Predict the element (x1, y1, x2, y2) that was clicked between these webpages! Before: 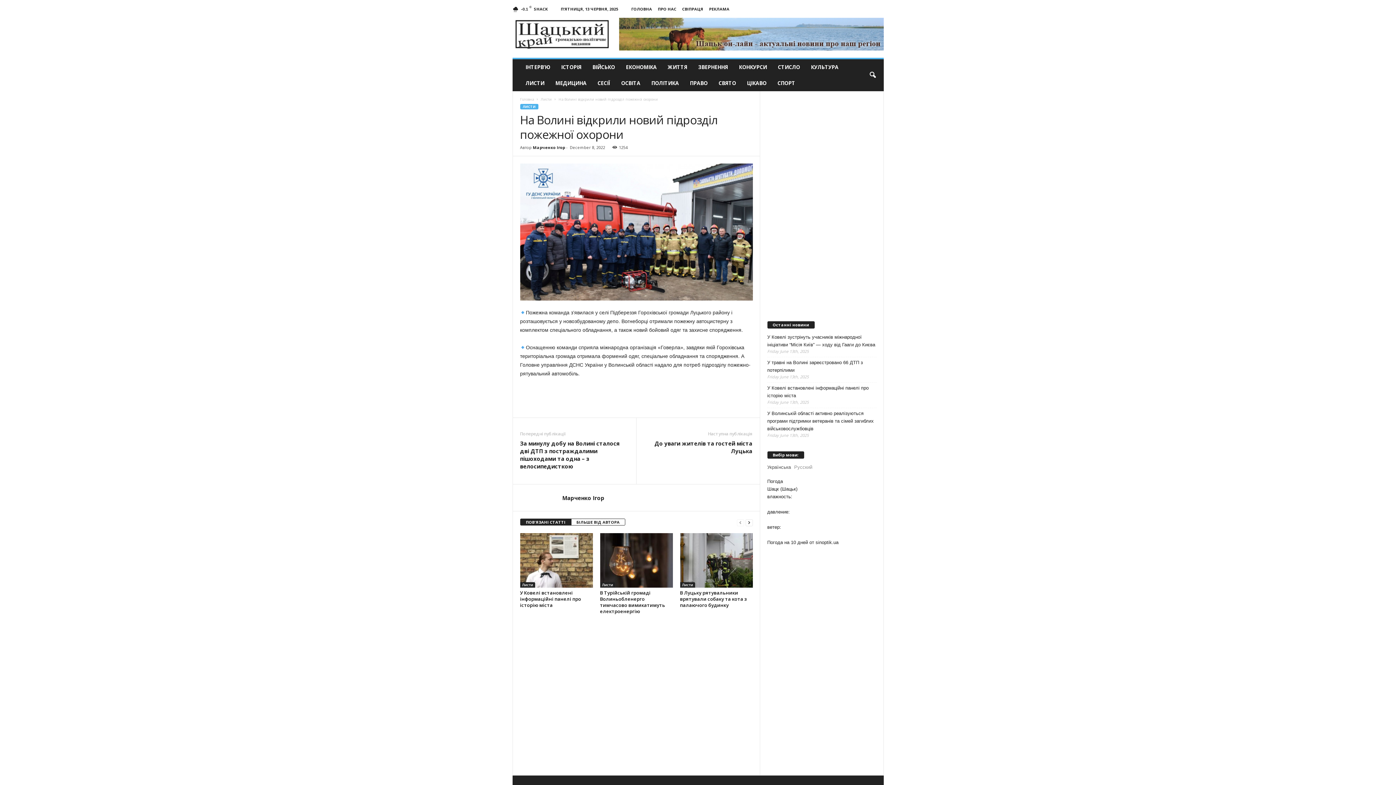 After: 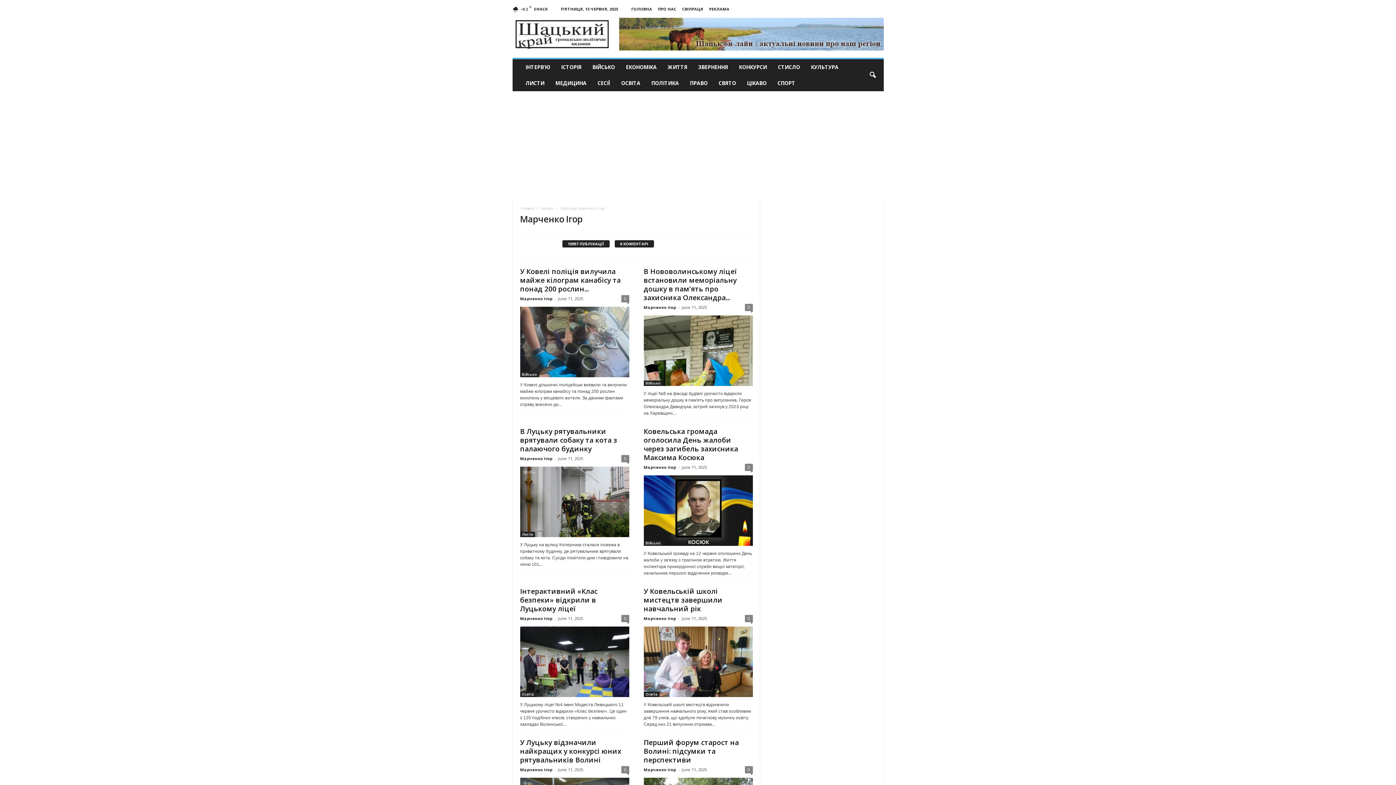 Action: label: Марченко Ігор bbox: (562, 494, 604, 501)